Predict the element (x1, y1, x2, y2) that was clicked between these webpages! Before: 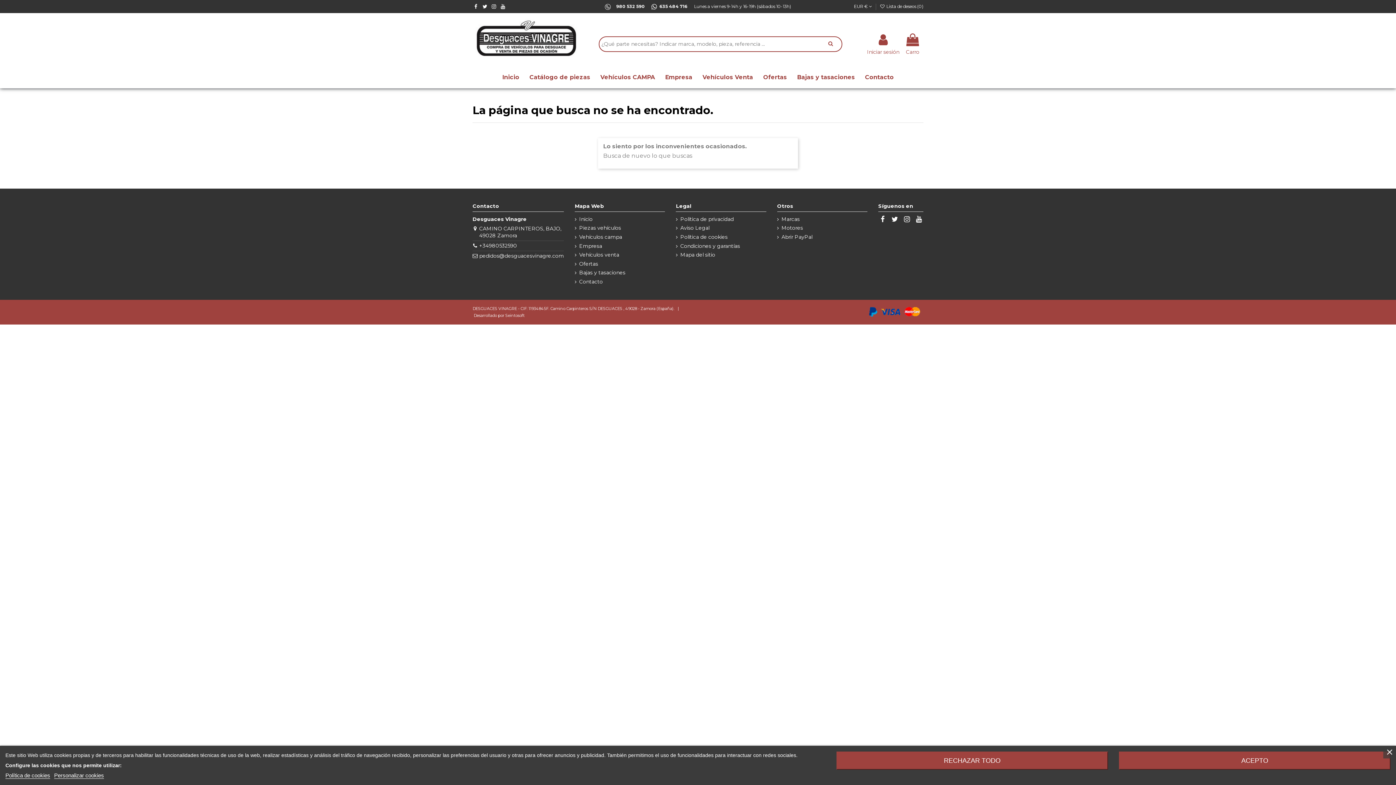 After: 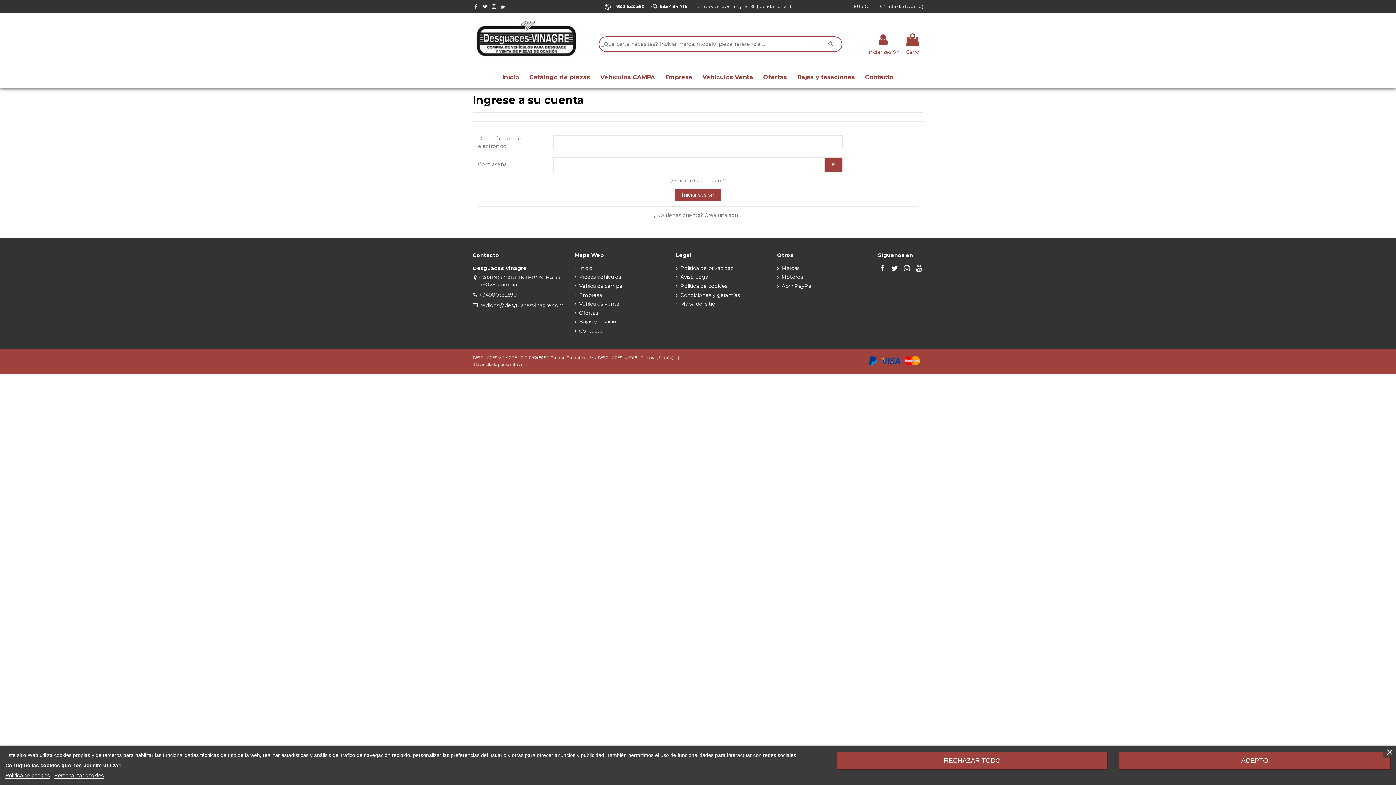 Action: bbox: (867, 33, 899, 55) label: Iniciar sesión